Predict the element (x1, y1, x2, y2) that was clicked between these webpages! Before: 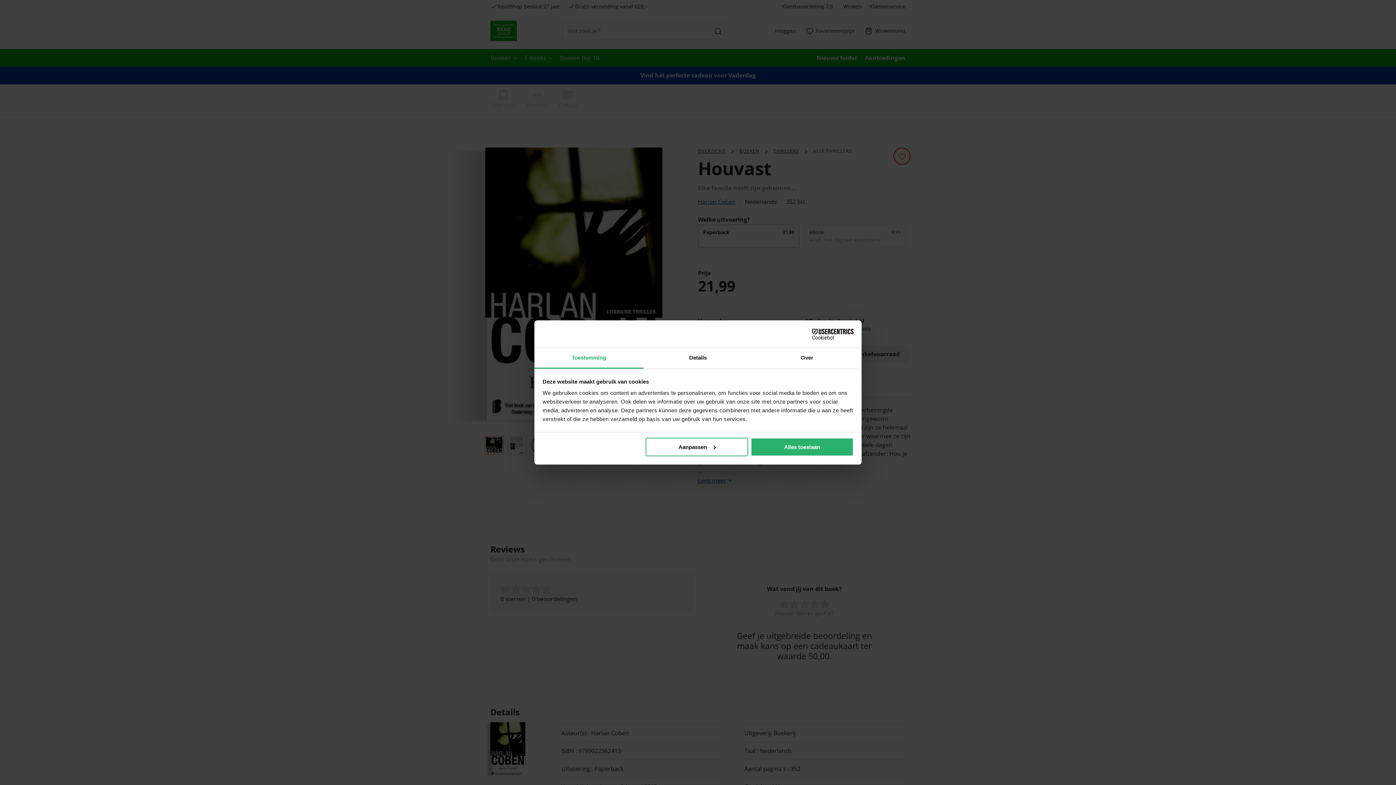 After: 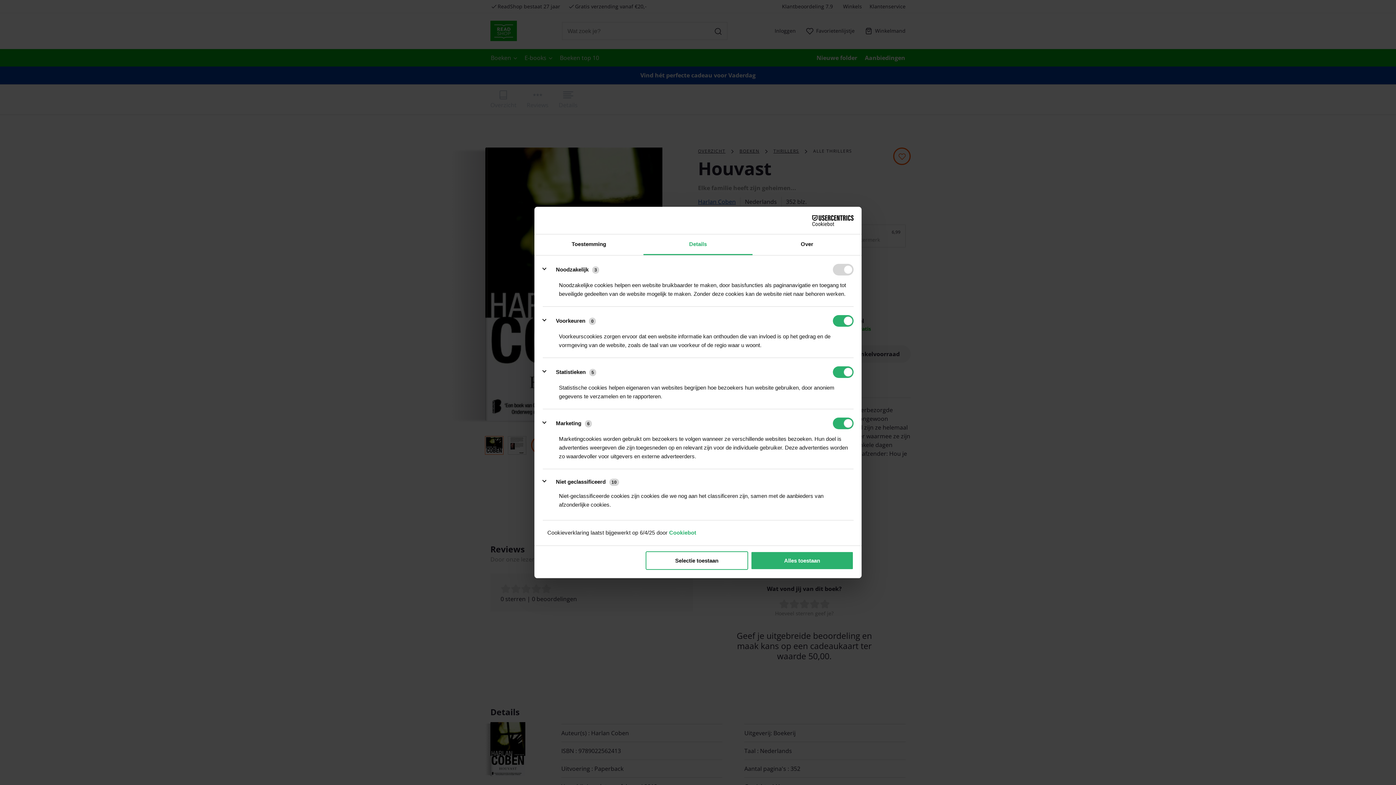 Action: bbox: (645, 437, 748, 456) label: Aanpassen